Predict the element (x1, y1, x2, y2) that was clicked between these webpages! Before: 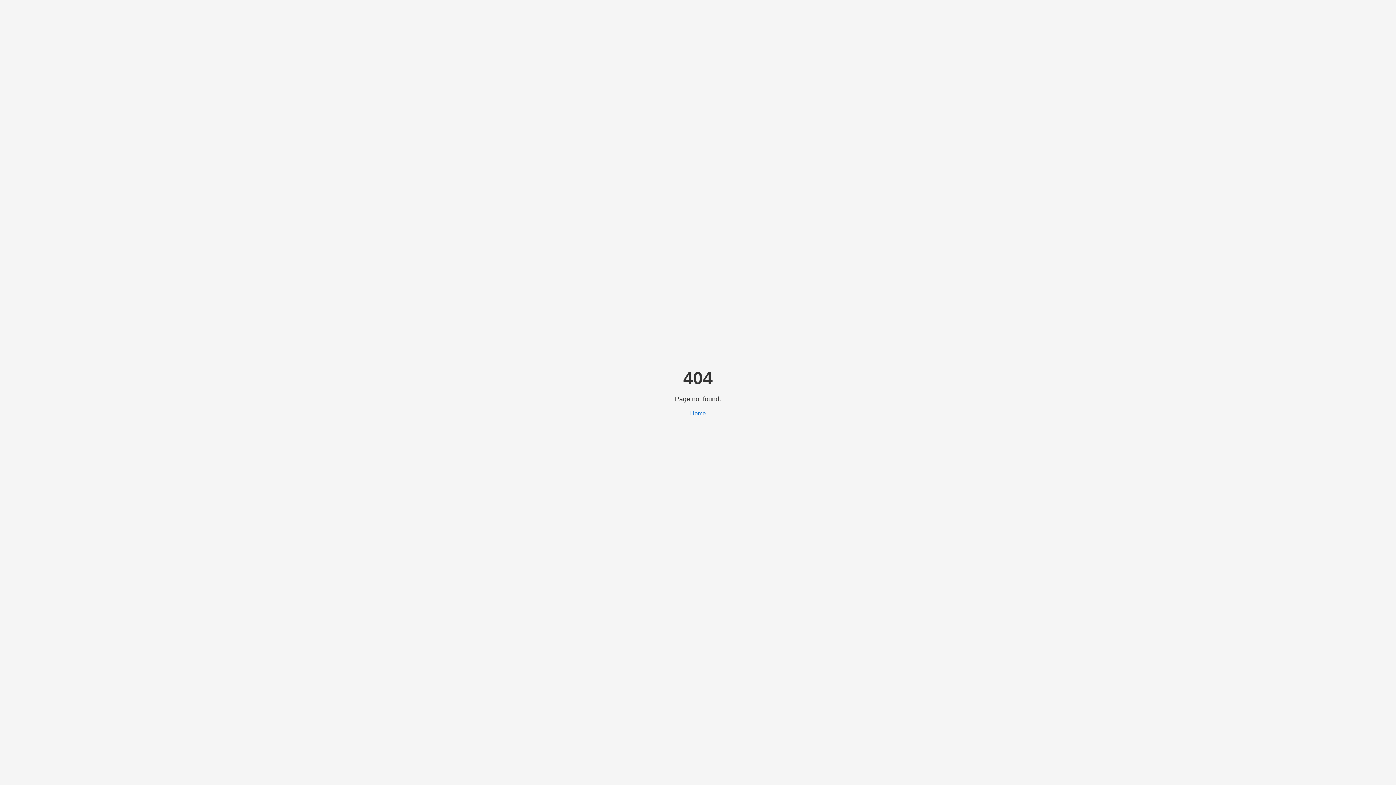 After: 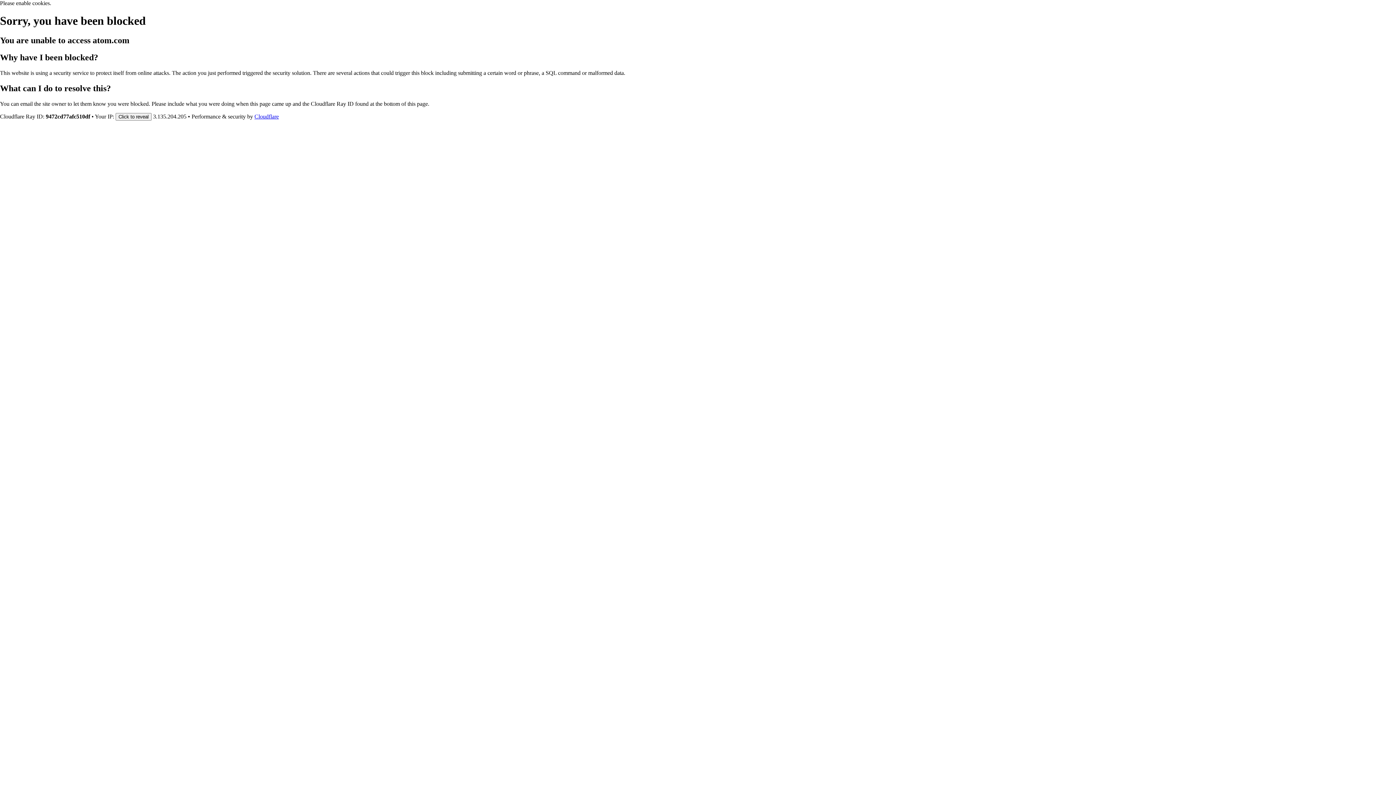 Action: label: Home bbox: (690, 410, 706, 416)